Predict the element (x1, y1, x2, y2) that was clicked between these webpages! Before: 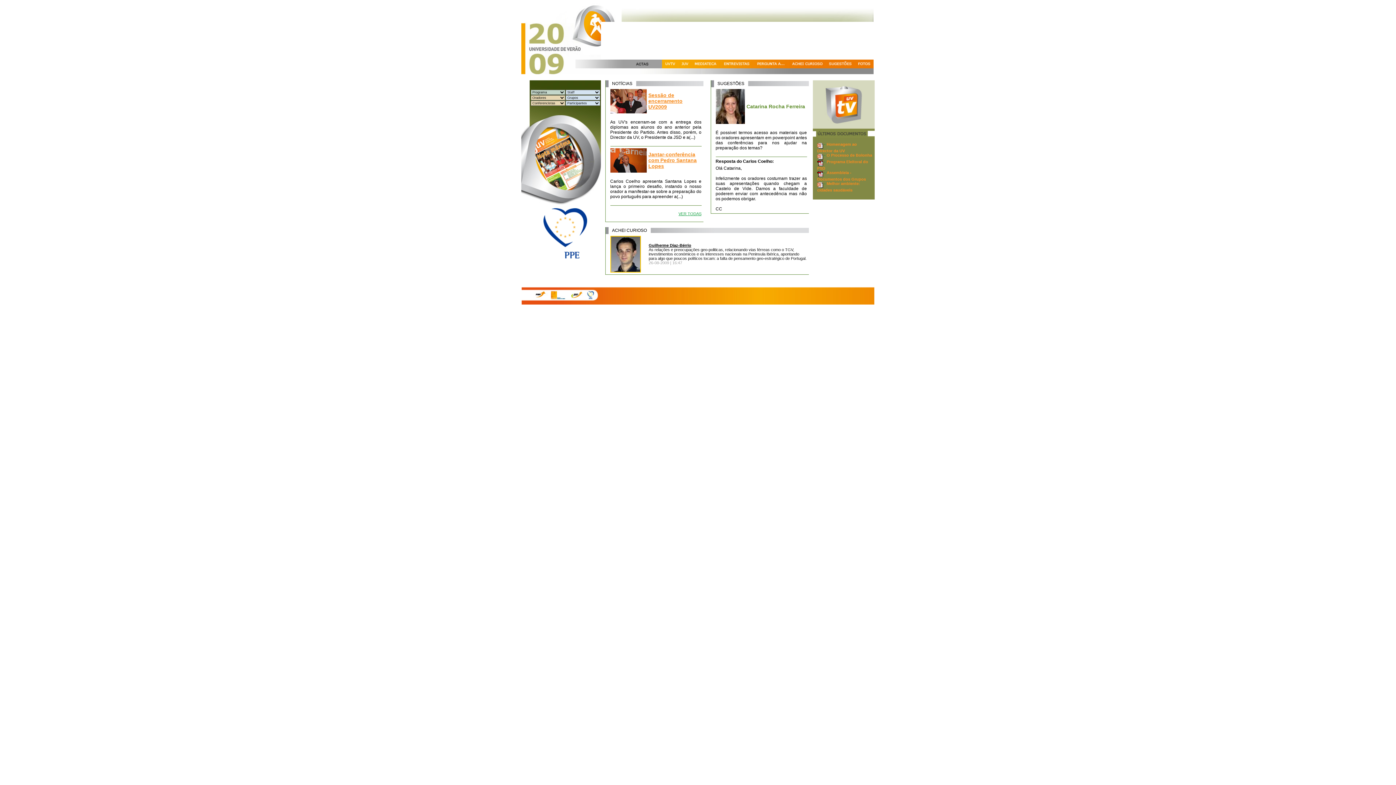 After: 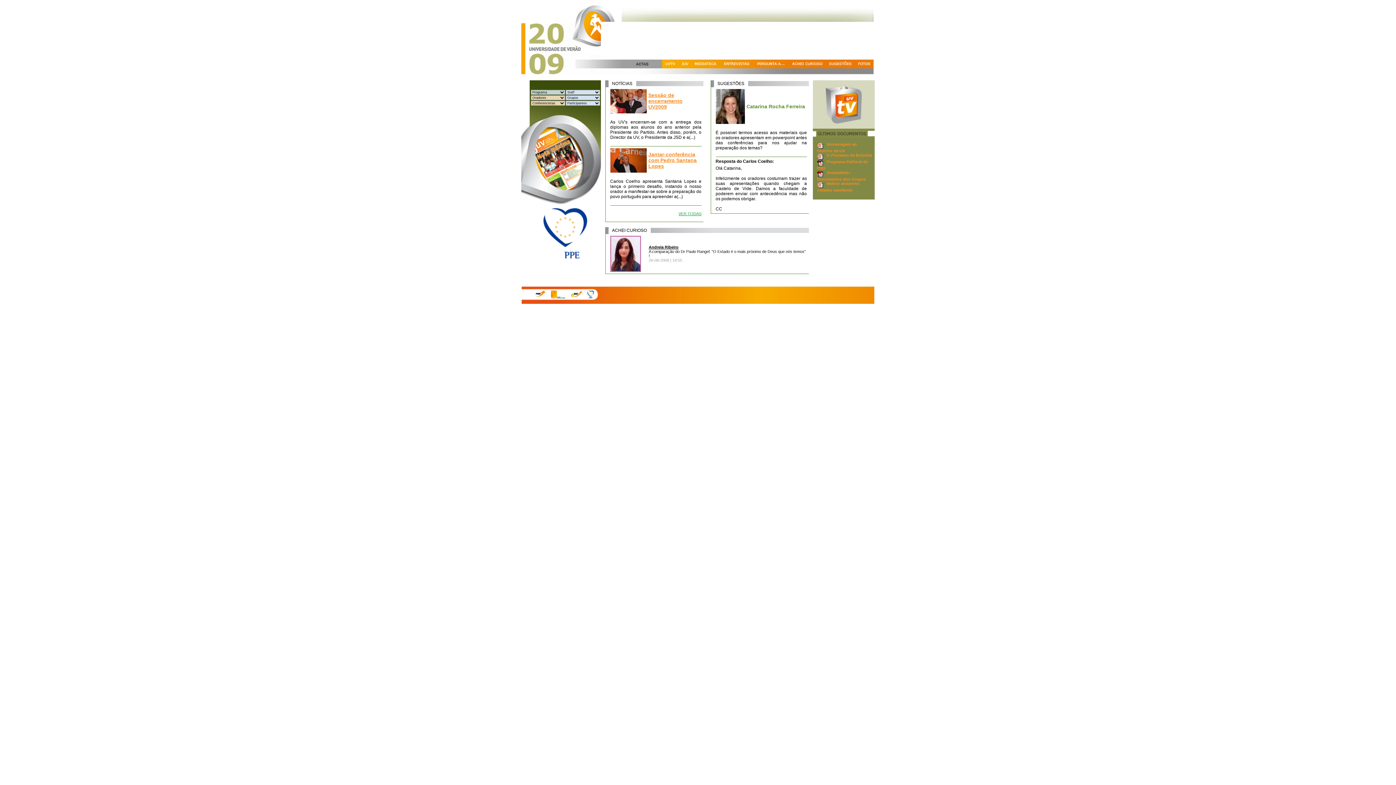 Action: bbox: (521, 17, 601, 22)